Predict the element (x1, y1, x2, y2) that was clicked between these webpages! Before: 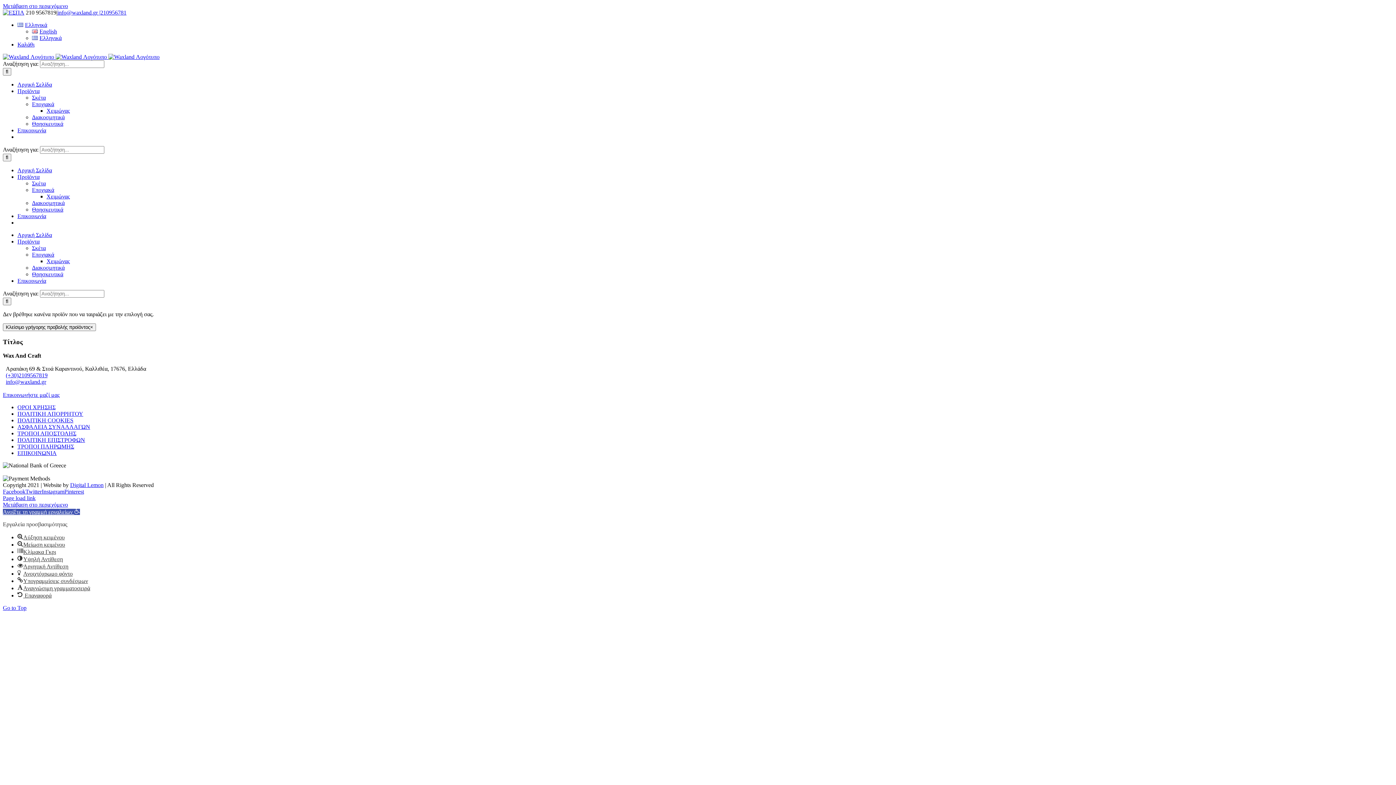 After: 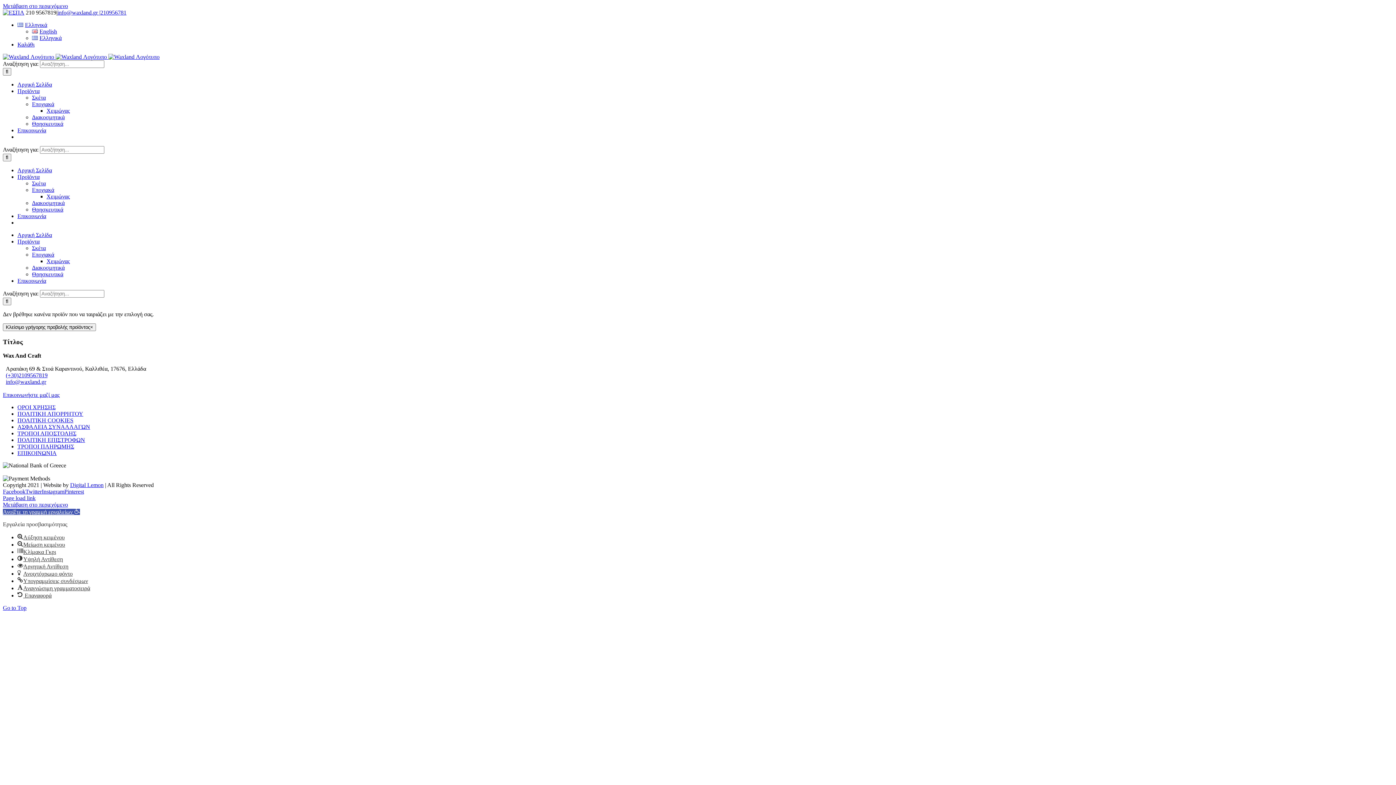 Action: bbox: (64, 488, 84, 495) label: Pinterest